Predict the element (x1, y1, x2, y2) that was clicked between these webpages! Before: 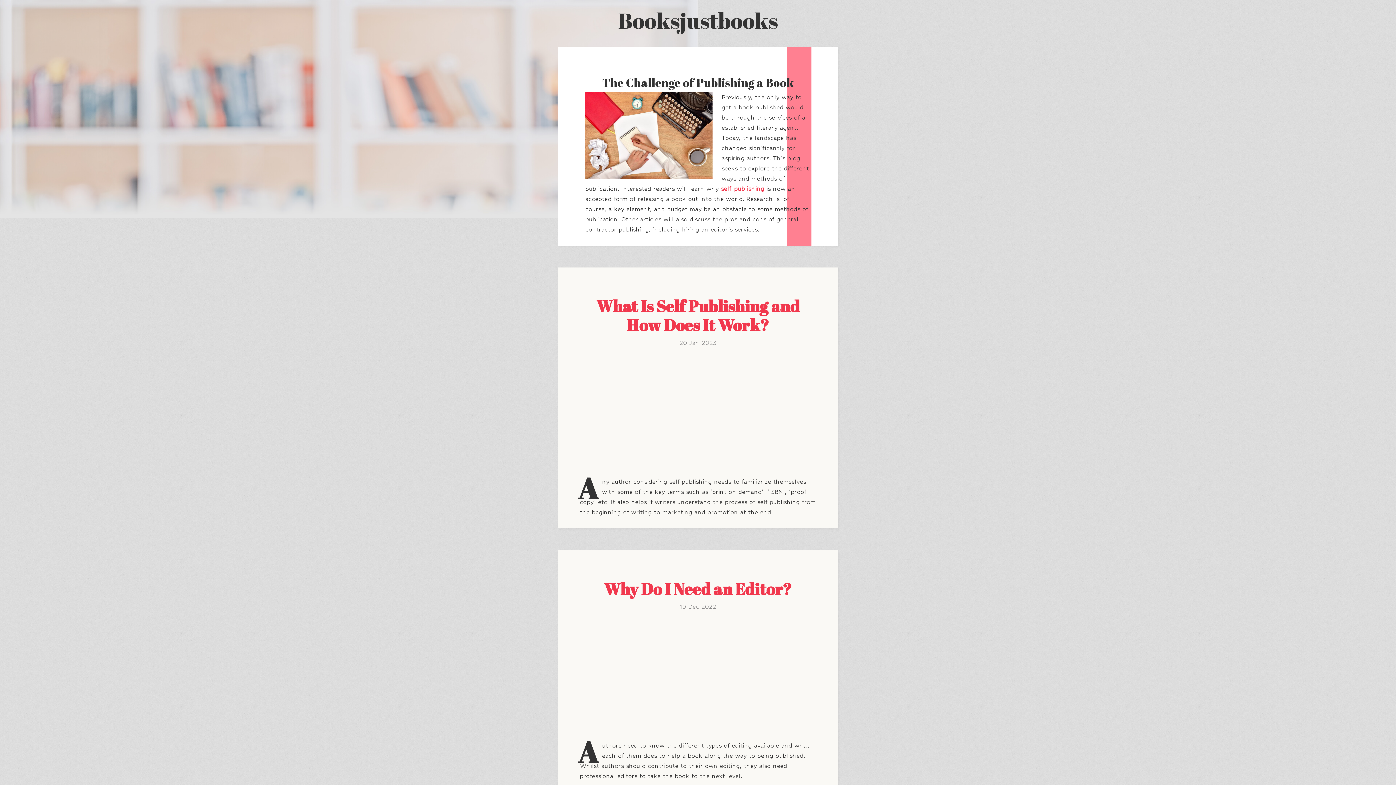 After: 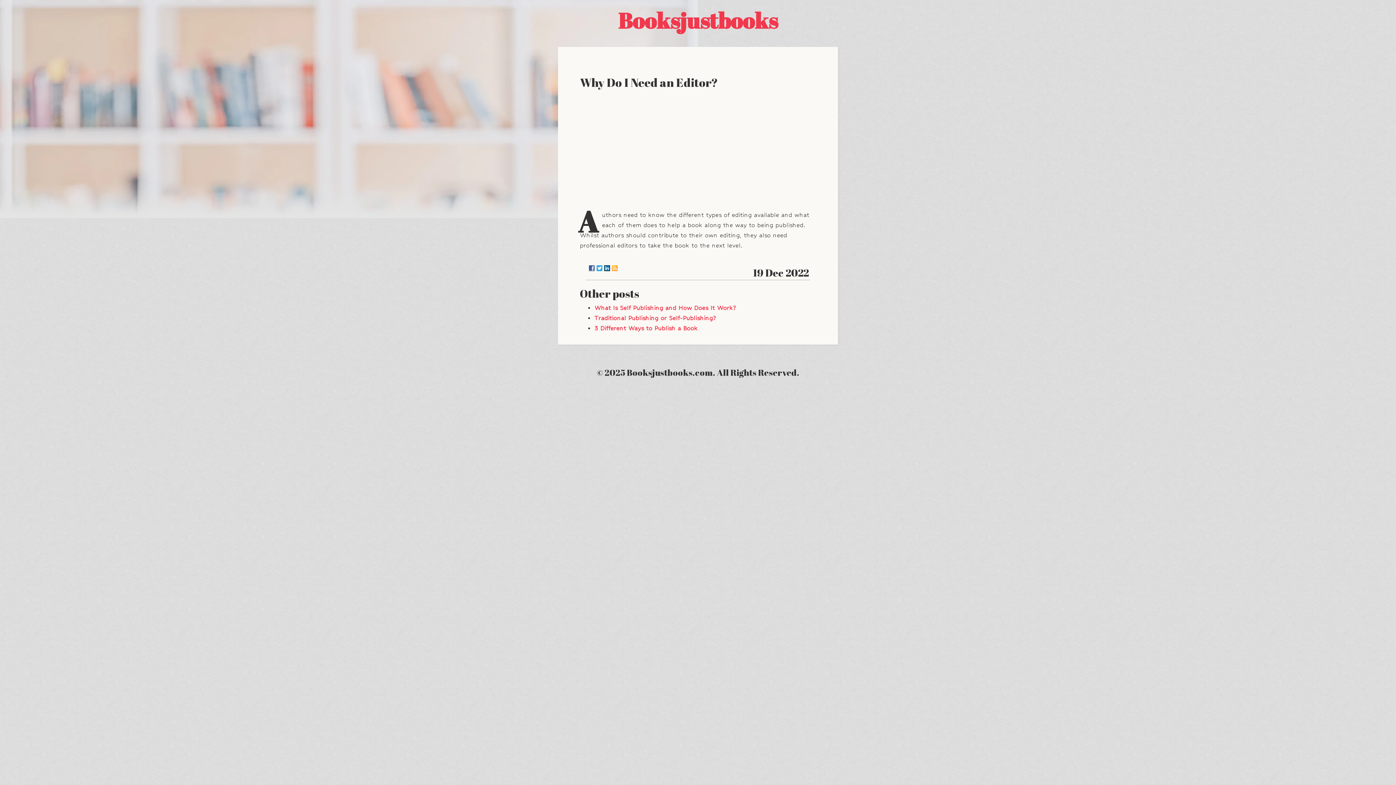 Action: bbox: (604, 578, 792, 600) label: Why Do I Need an Editor?